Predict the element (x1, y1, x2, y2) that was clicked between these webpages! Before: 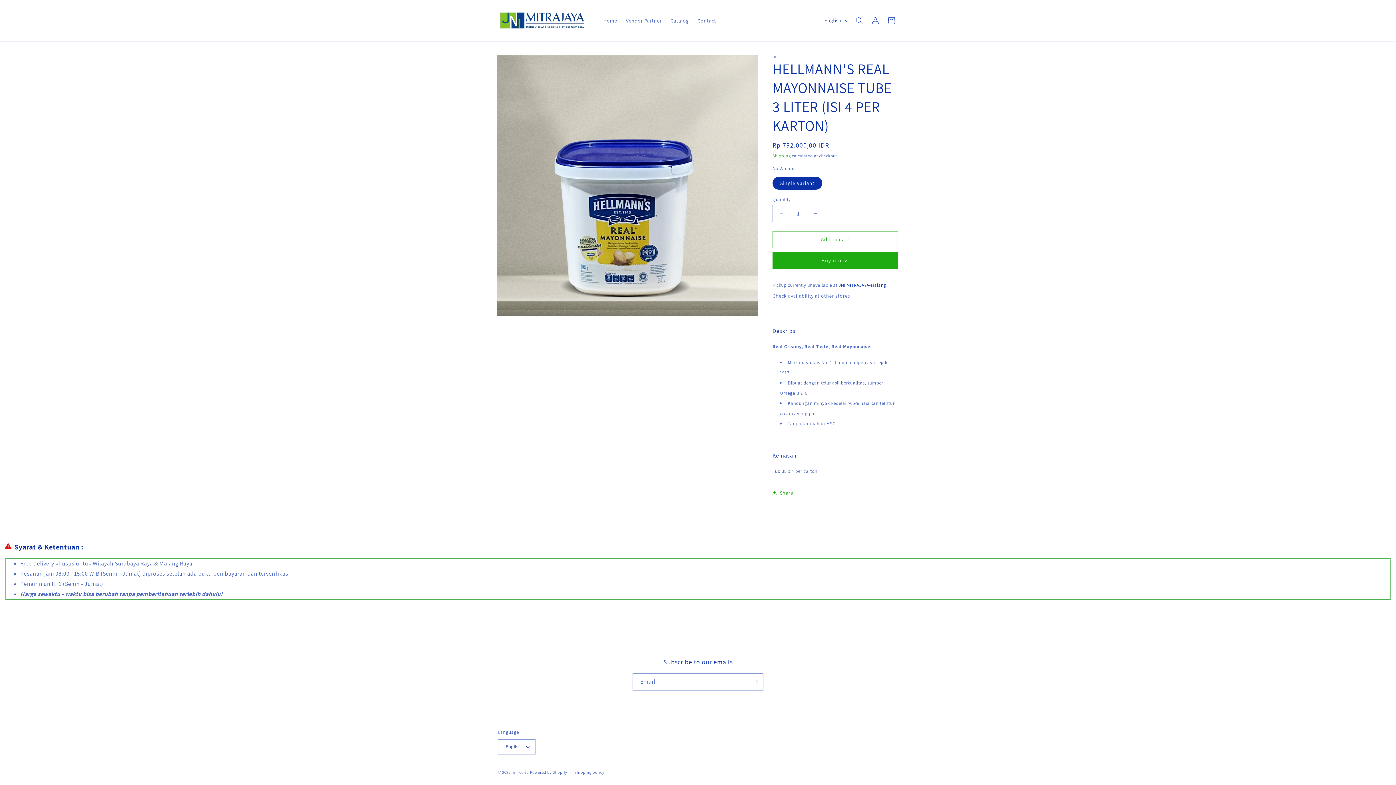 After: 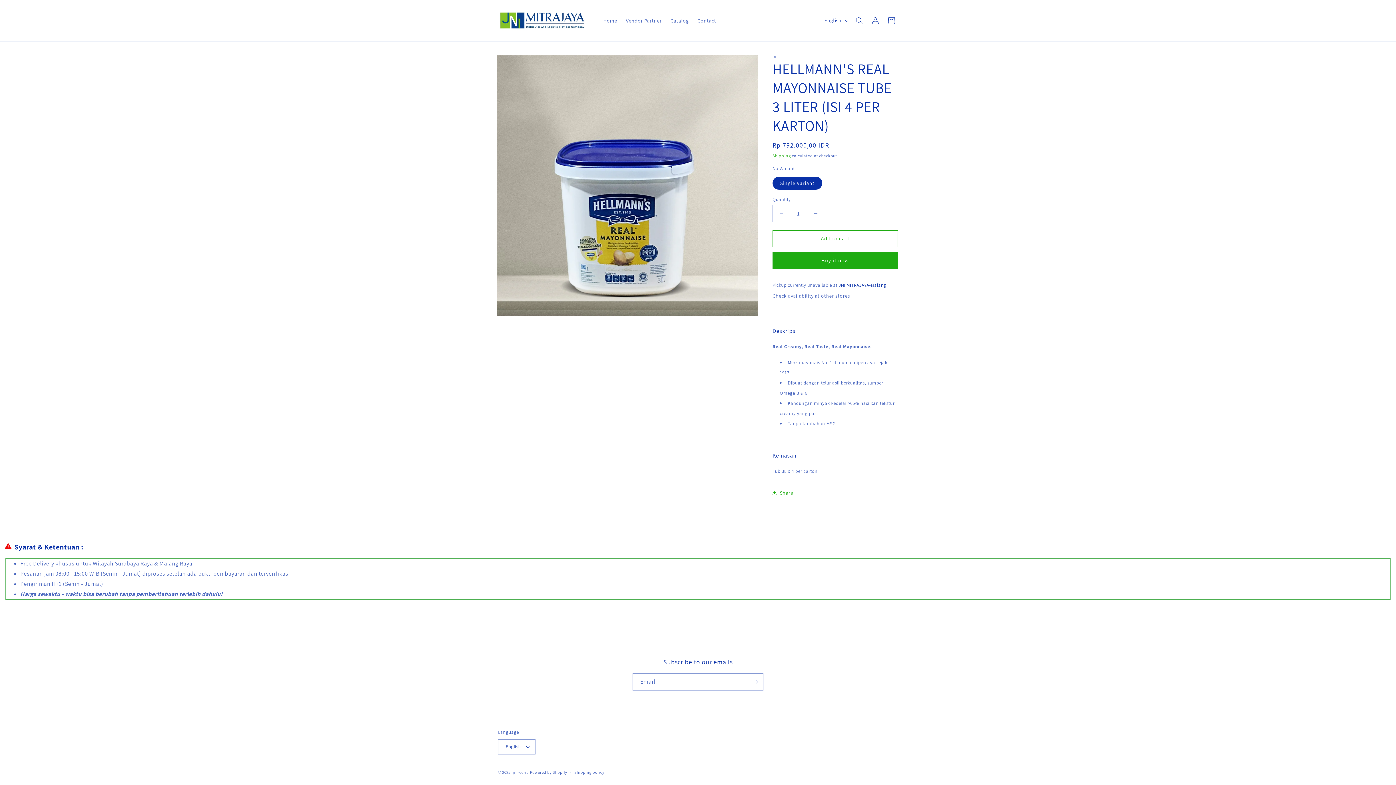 Action: bbox: (772, 231, 898, 248) label: Add to cart